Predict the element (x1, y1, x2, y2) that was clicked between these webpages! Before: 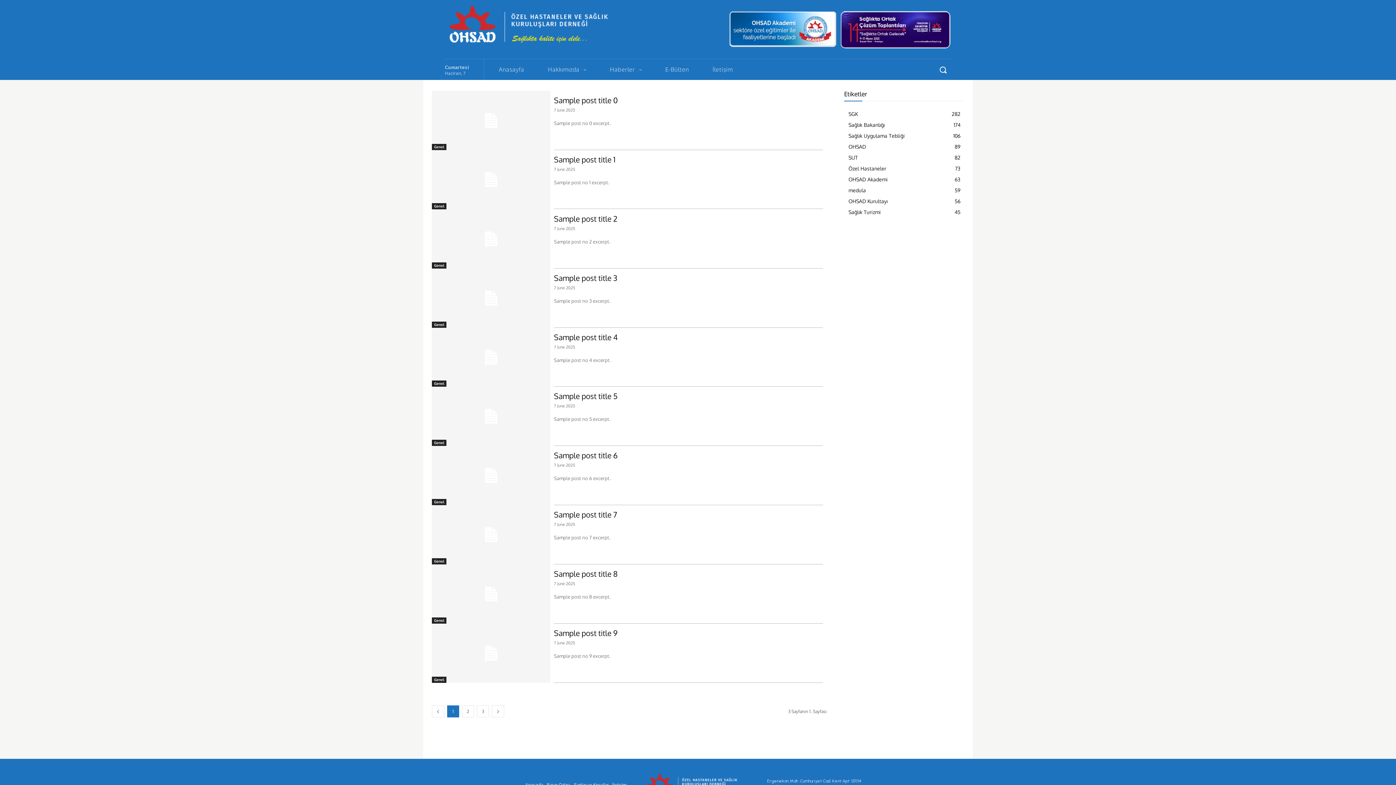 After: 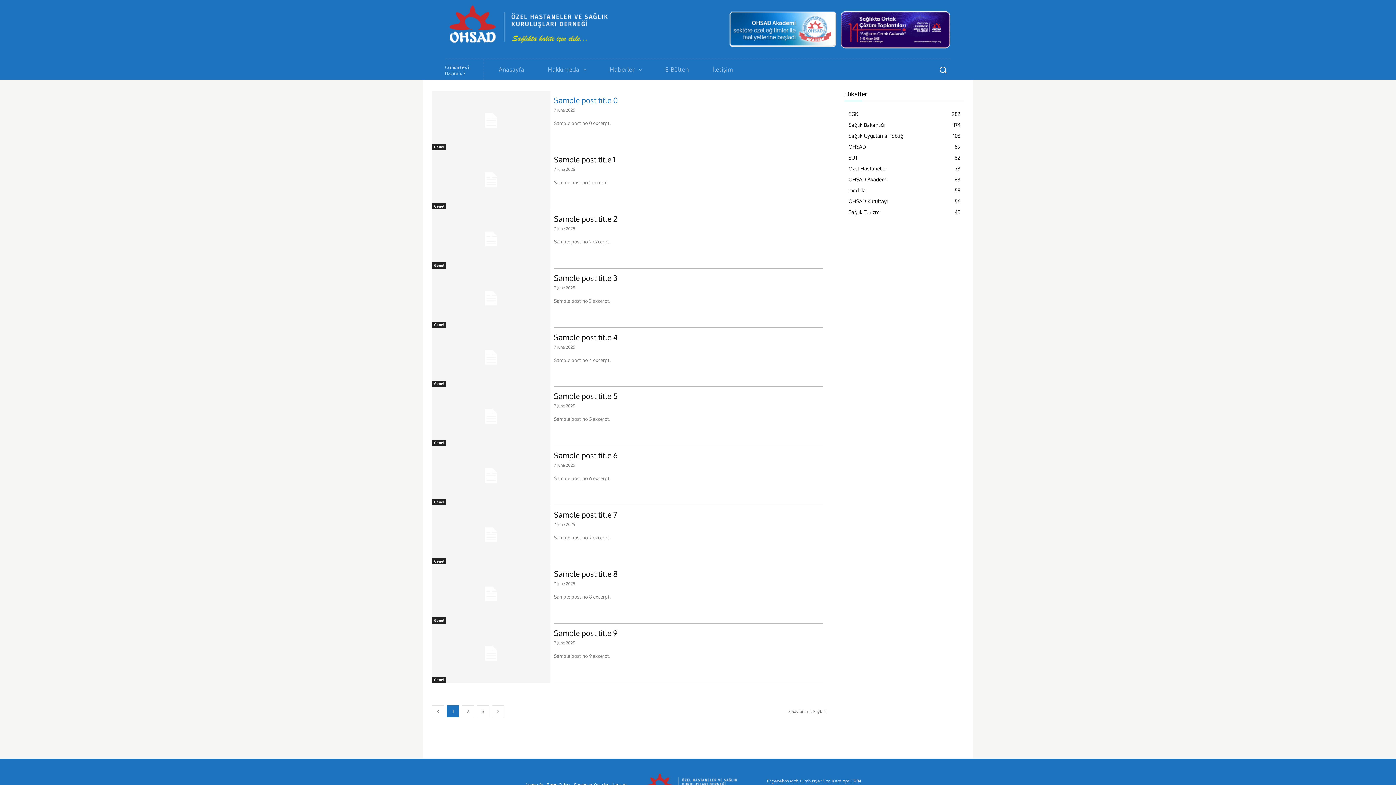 Action: bbox: (432, 90, 550, 150)